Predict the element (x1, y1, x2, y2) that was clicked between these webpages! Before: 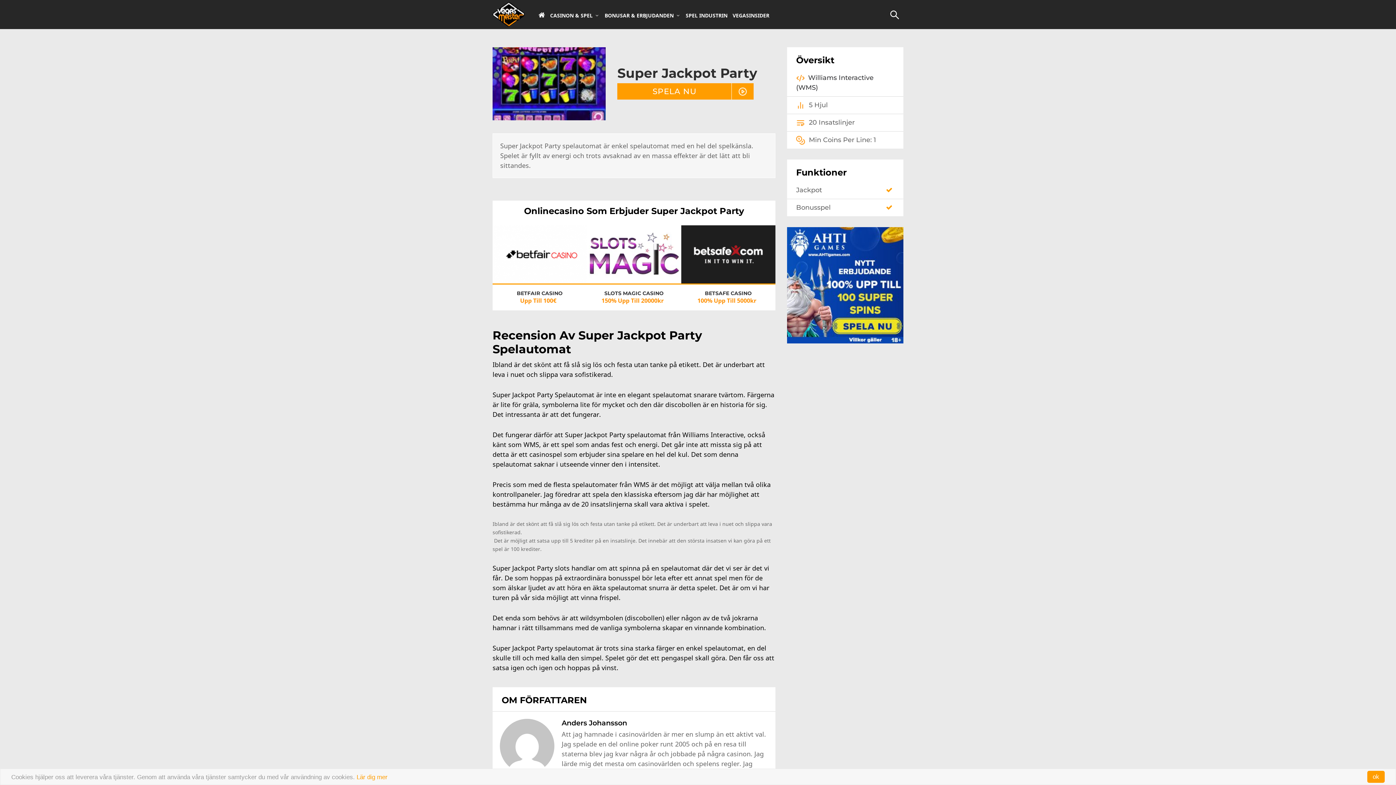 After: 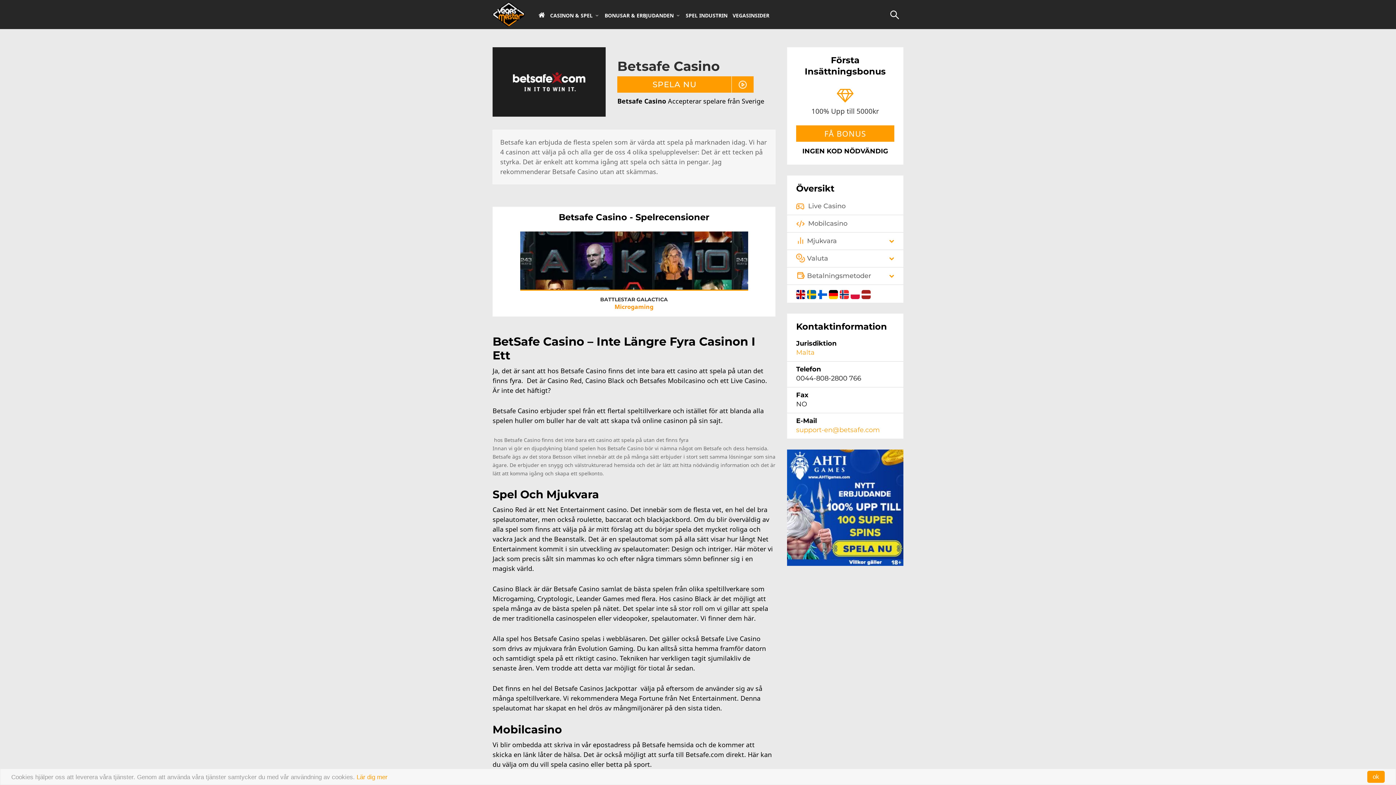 Action: label: Läs recensionen bbox: (681, 255, 775, 264)